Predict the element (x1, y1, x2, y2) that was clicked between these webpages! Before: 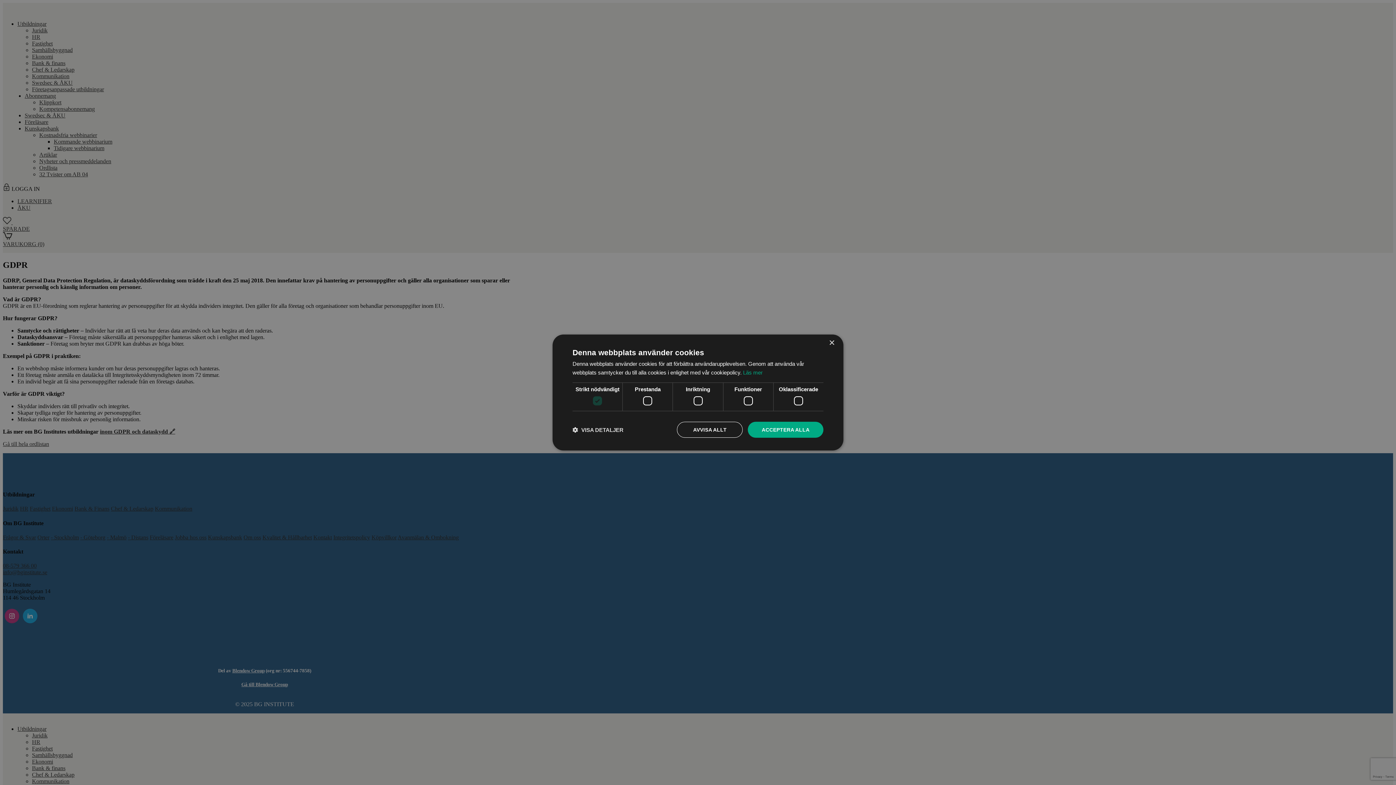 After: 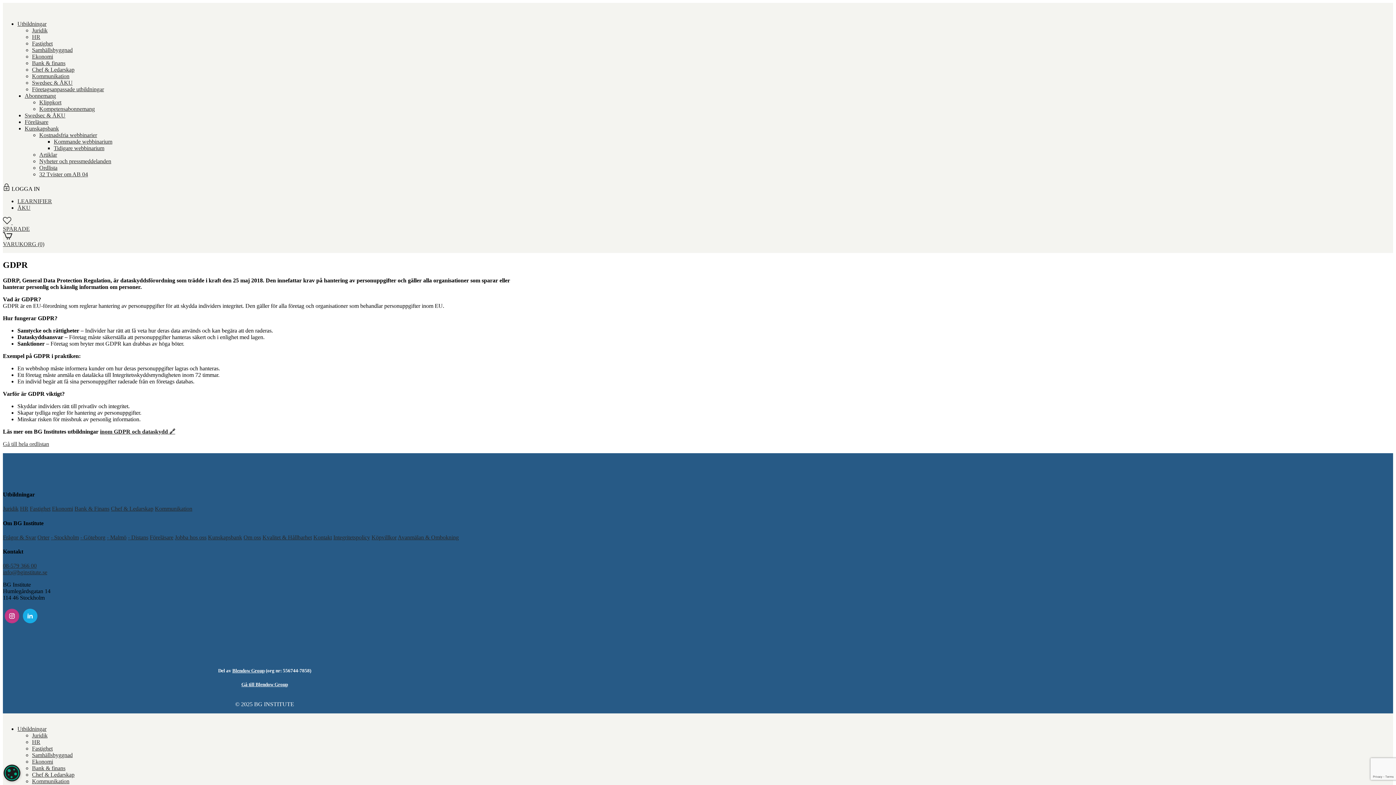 Action: label: Close bbox: (829, 340, 834, 346)